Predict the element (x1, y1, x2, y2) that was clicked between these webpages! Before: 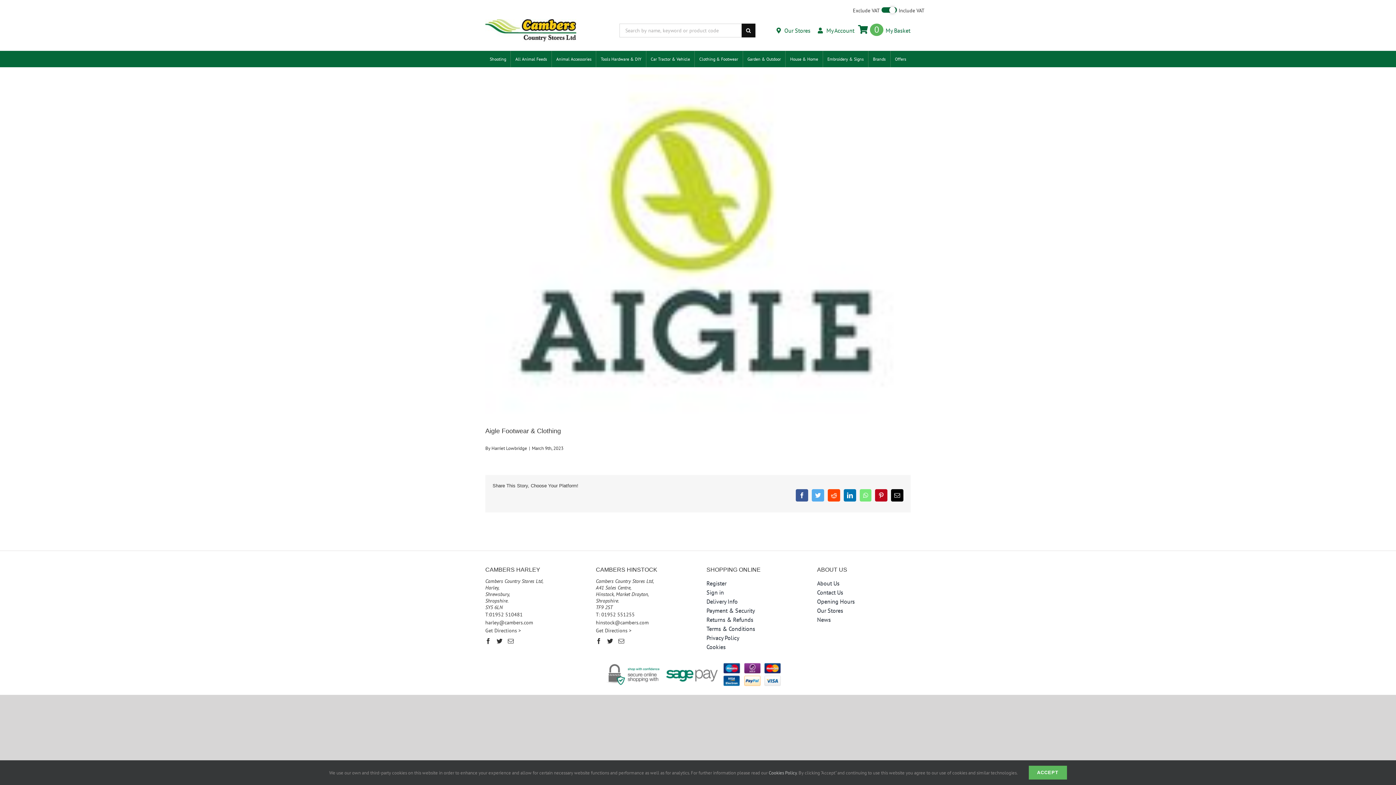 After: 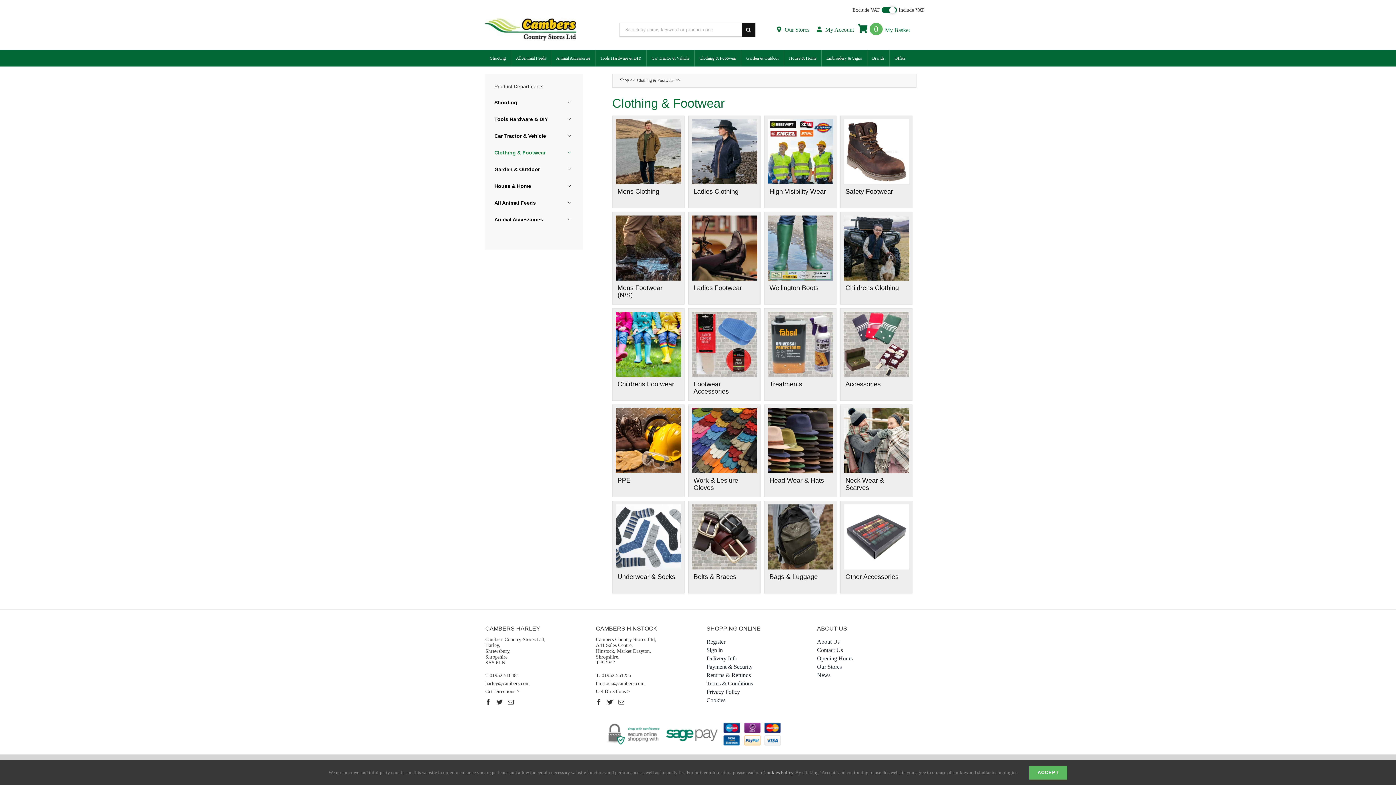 Action: bbox: (694, 50, 742, 67) label: Clothing & Footwear